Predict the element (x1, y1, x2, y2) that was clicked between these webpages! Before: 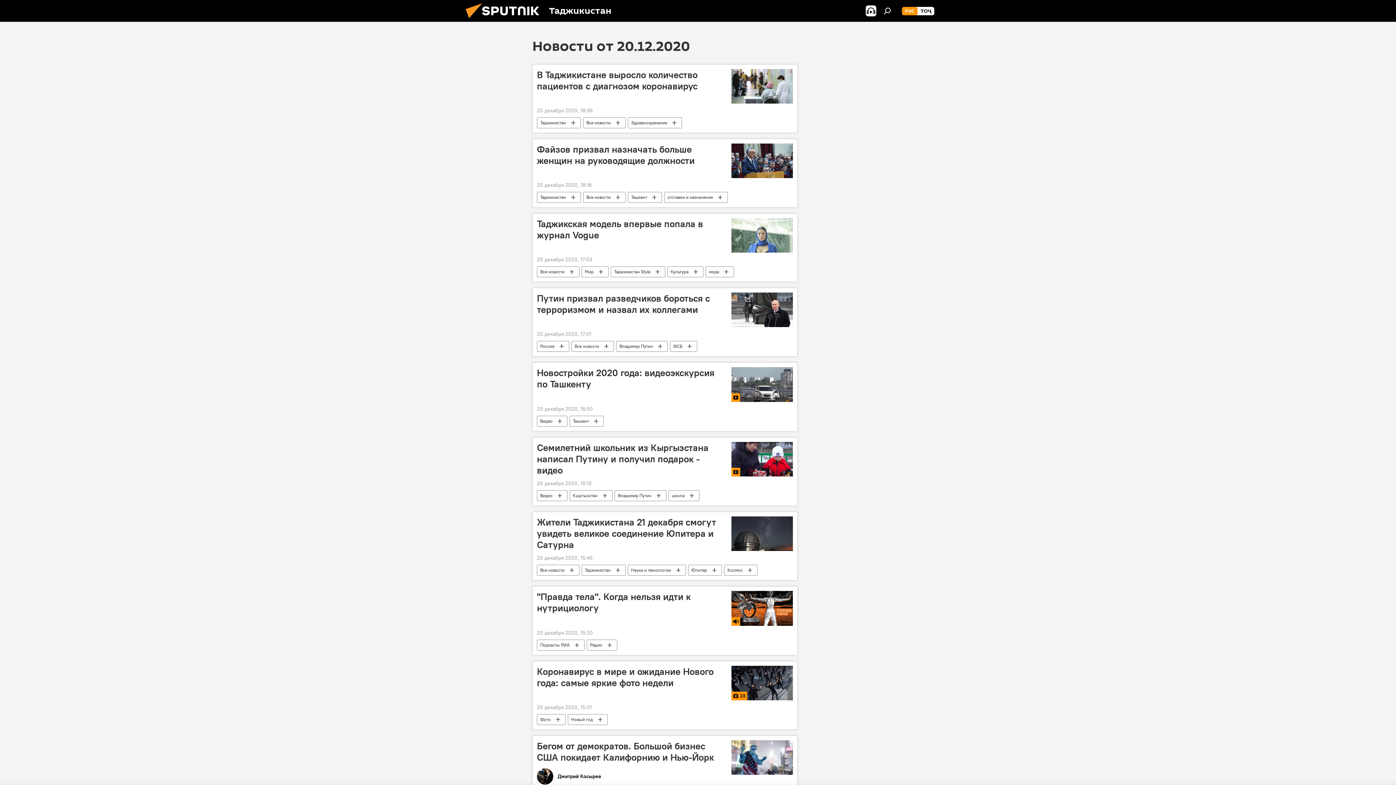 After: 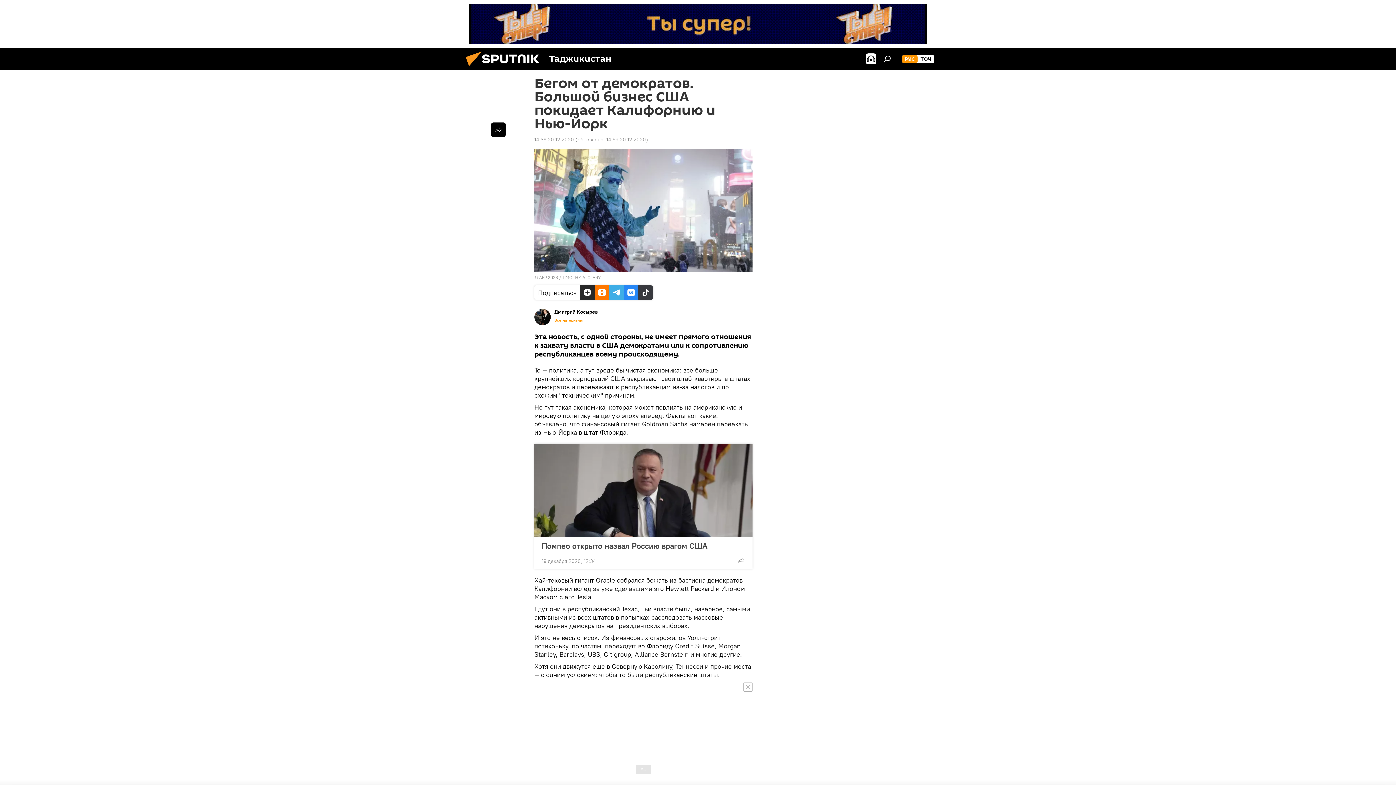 Action: bbox: (537, 740, 727, 775) label: Бегом от демократов. Большой бизнес США покидает Калифорнию и Нью-Йорк